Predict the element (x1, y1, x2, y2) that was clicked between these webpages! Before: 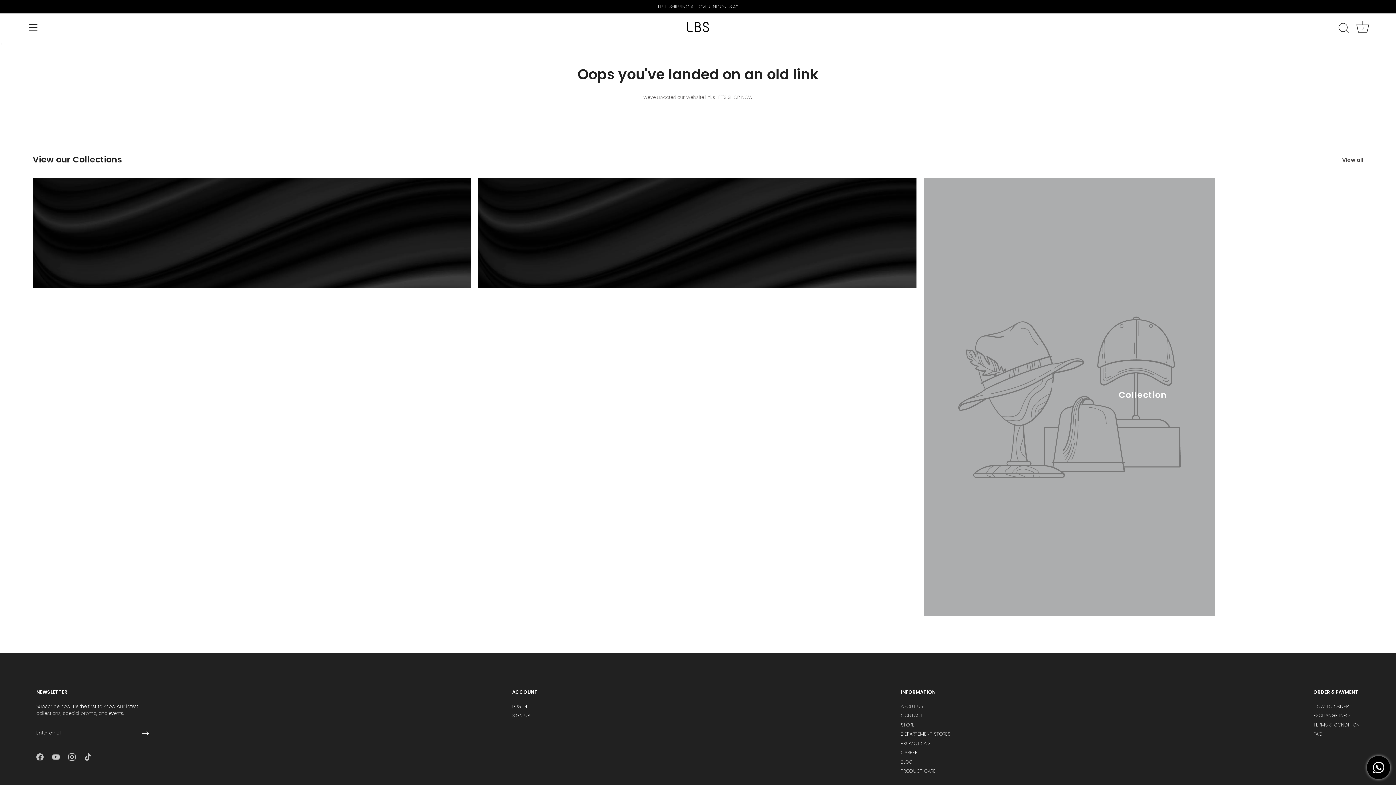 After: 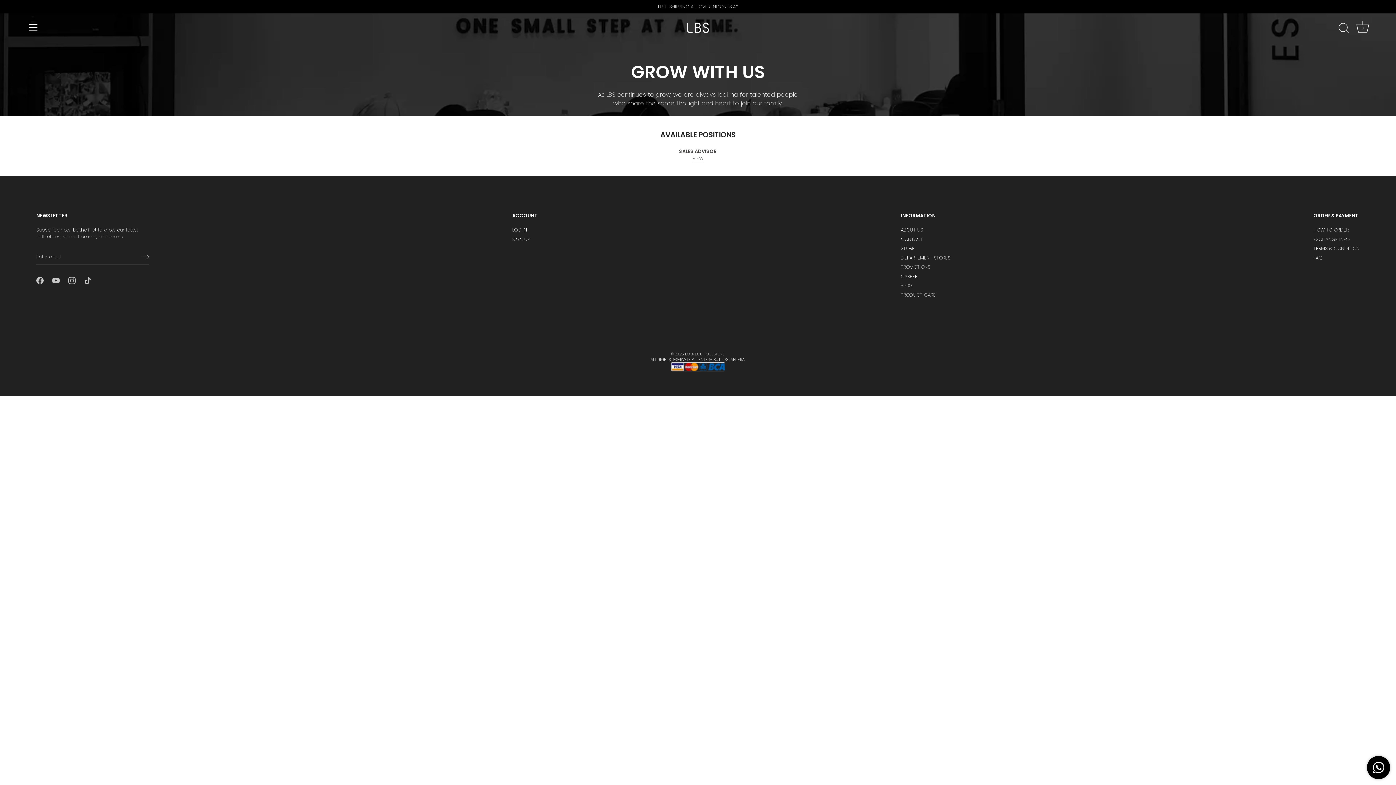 Action: bbox: (901, 749, 917, 756) label: CAREER